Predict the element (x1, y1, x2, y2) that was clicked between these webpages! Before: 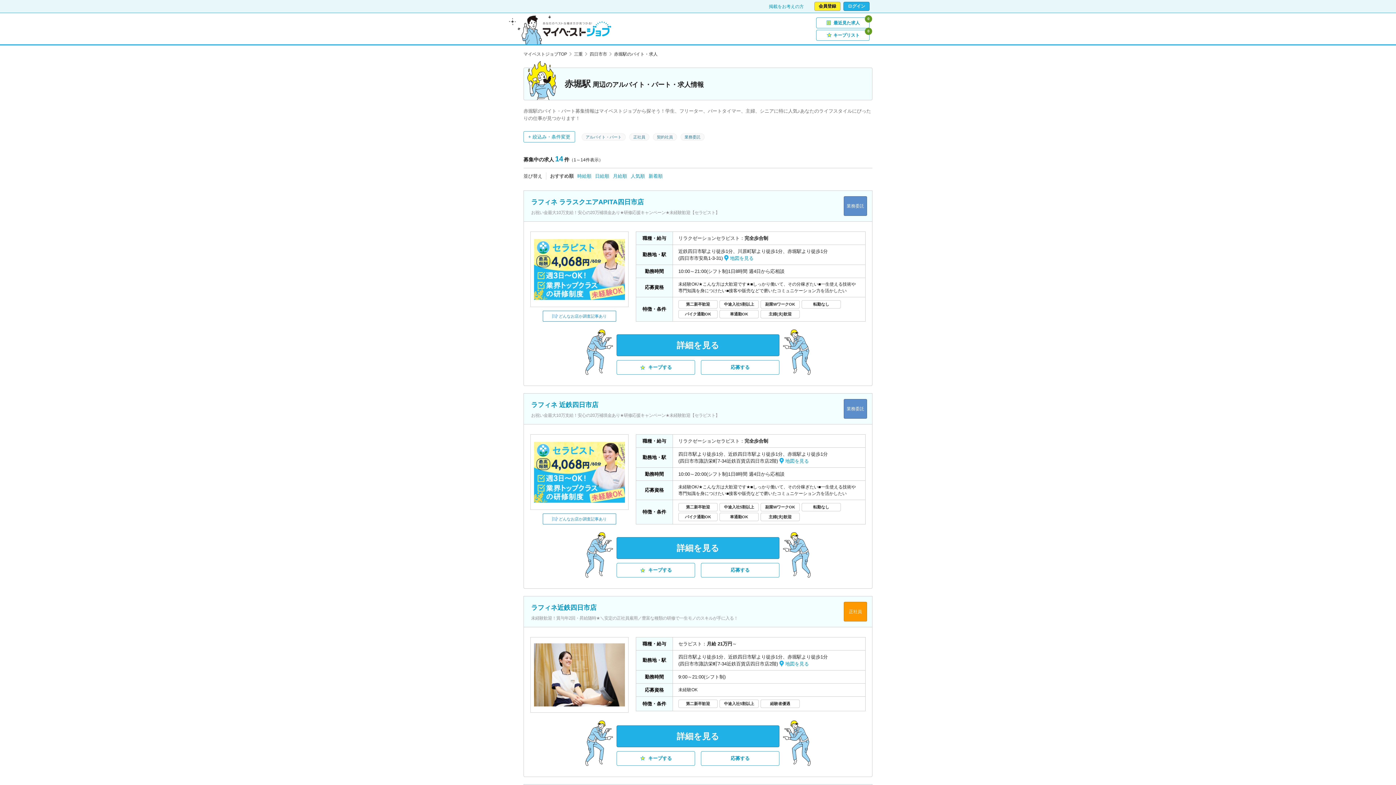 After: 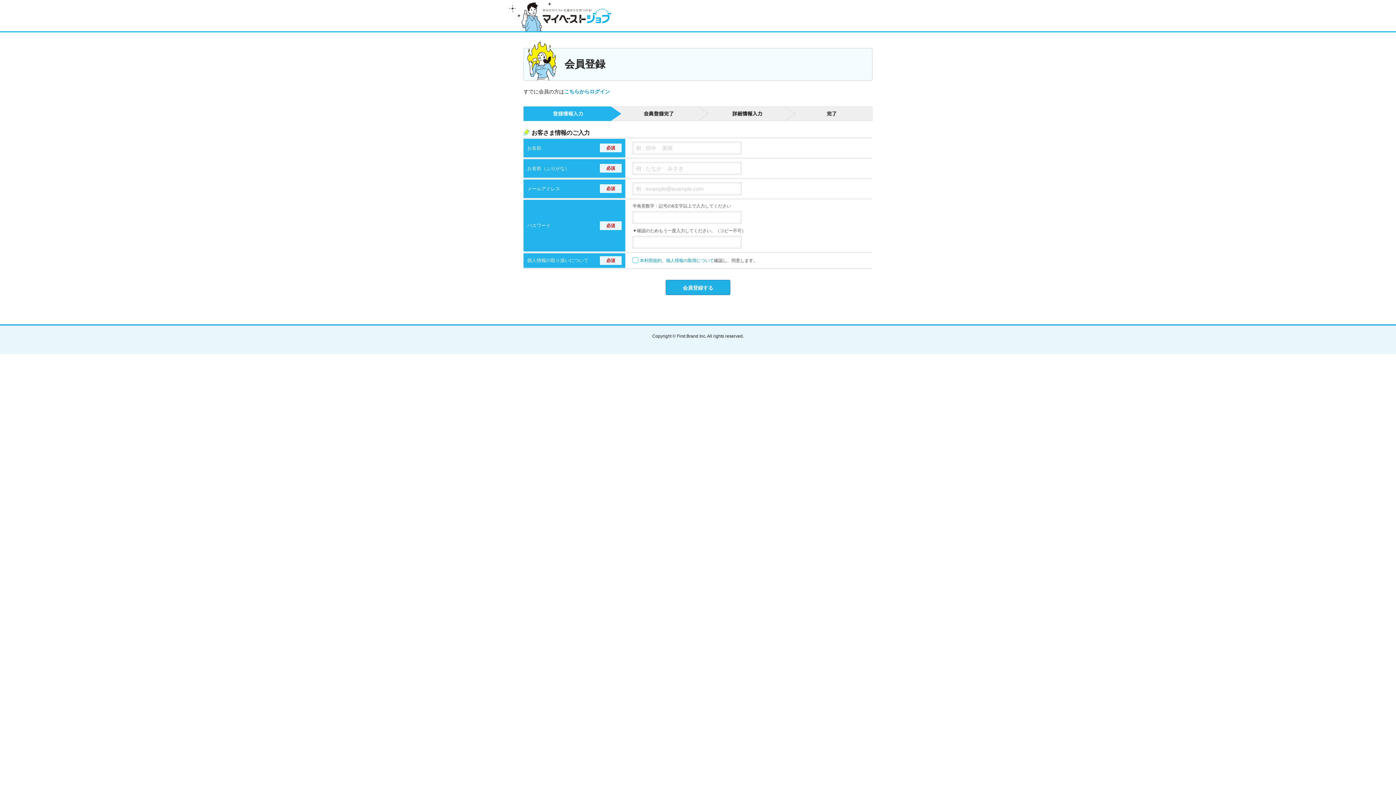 Action: label: 会員登録 bbox: (814, 1, 840, 10)